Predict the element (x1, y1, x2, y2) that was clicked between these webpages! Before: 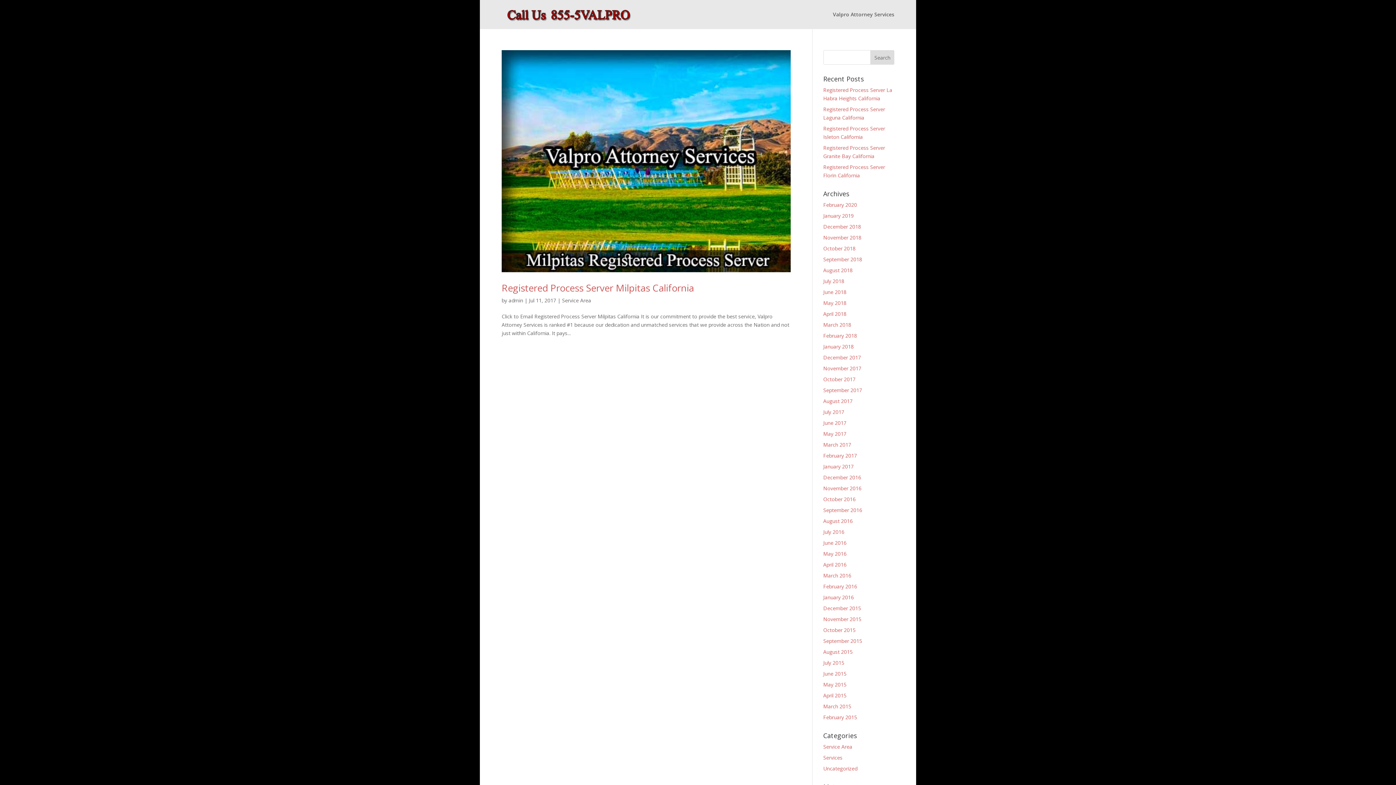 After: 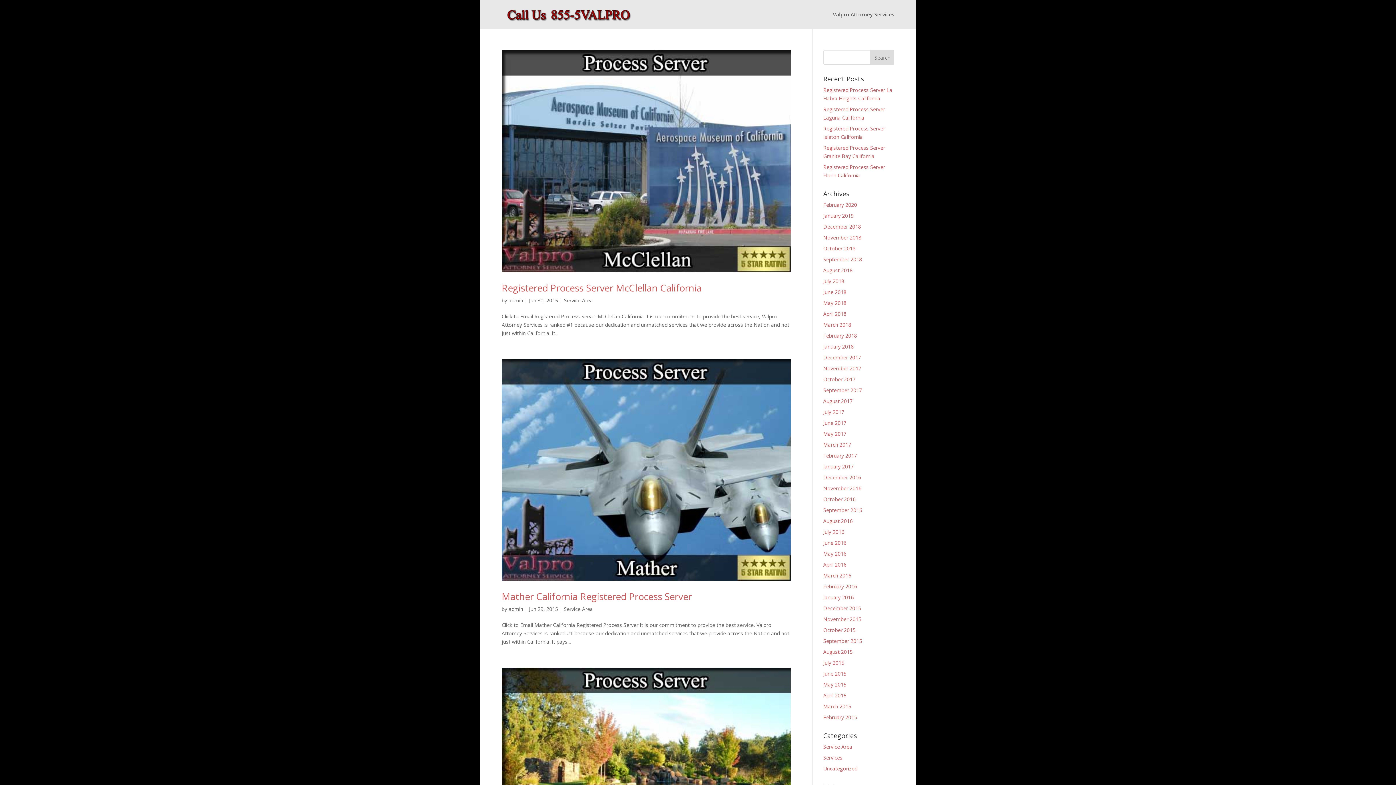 Action: label: June 2015 bbox: (823, 670, 846, 677)